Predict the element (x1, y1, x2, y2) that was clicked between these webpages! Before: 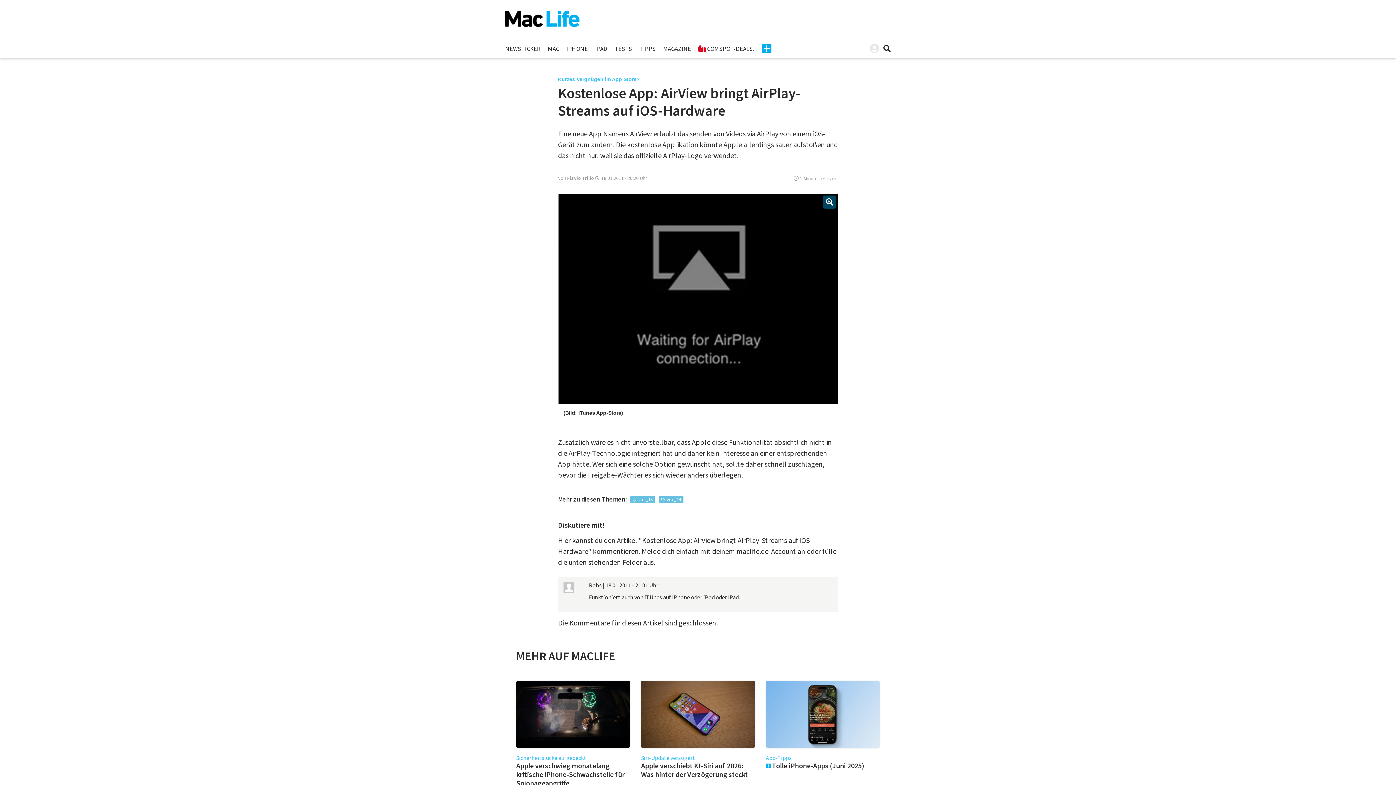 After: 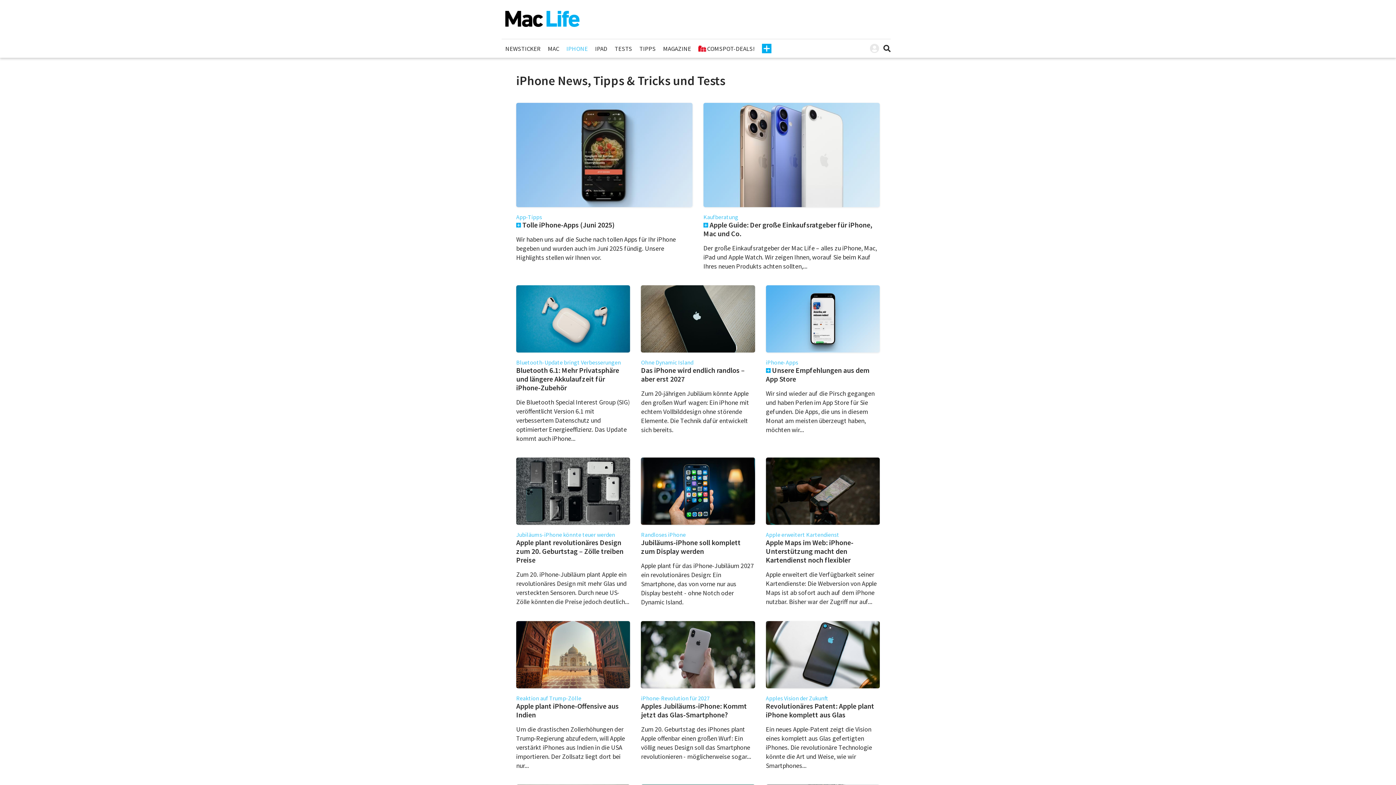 Action: bbox: (562, 43, 591, 54) label: IPHONE